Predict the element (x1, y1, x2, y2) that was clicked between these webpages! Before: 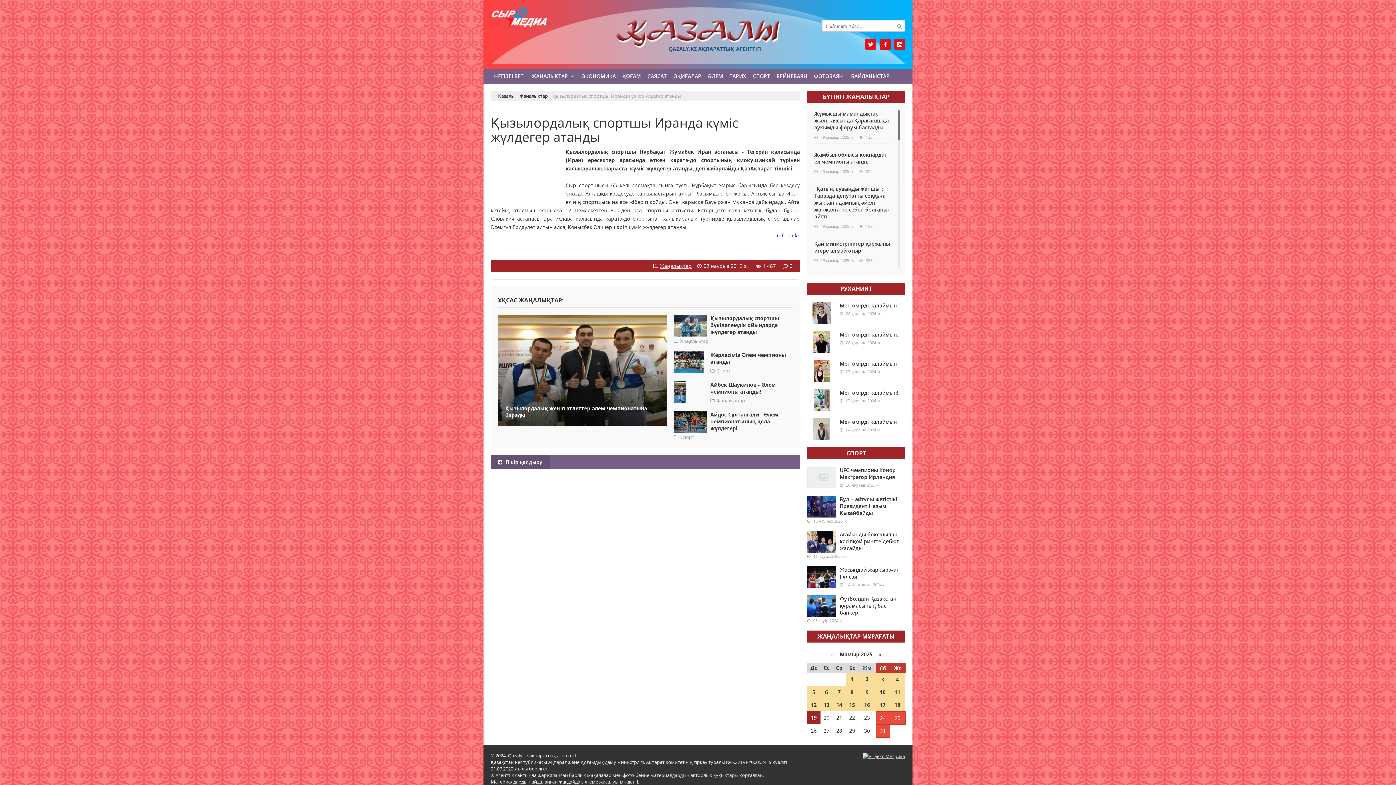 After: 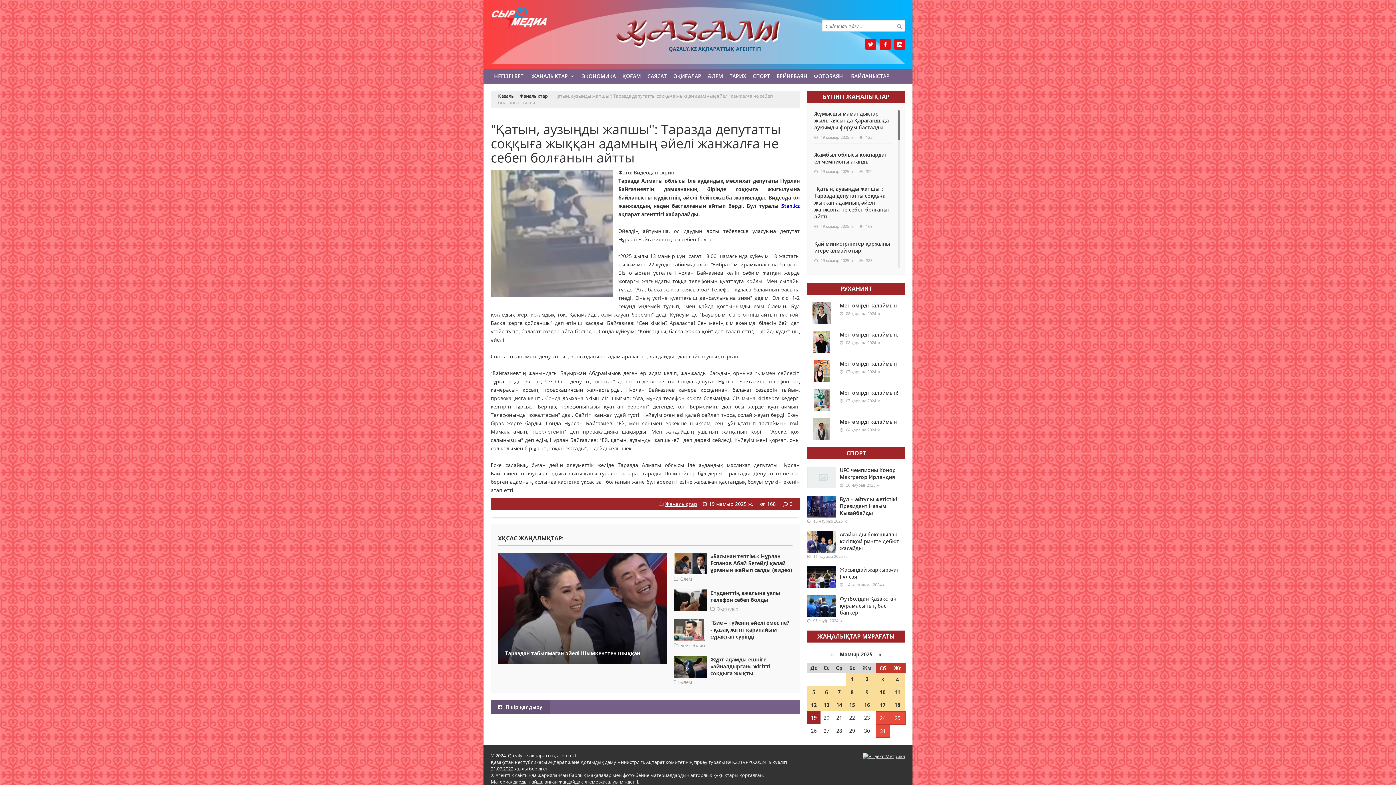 Action: bbox: (814, 185, 890, 220) label: "Қатын, аузыңды жапшы": Таразда депутатты соққыға жыққан адамның әйелі жанжалға не себеп болғанын айтты